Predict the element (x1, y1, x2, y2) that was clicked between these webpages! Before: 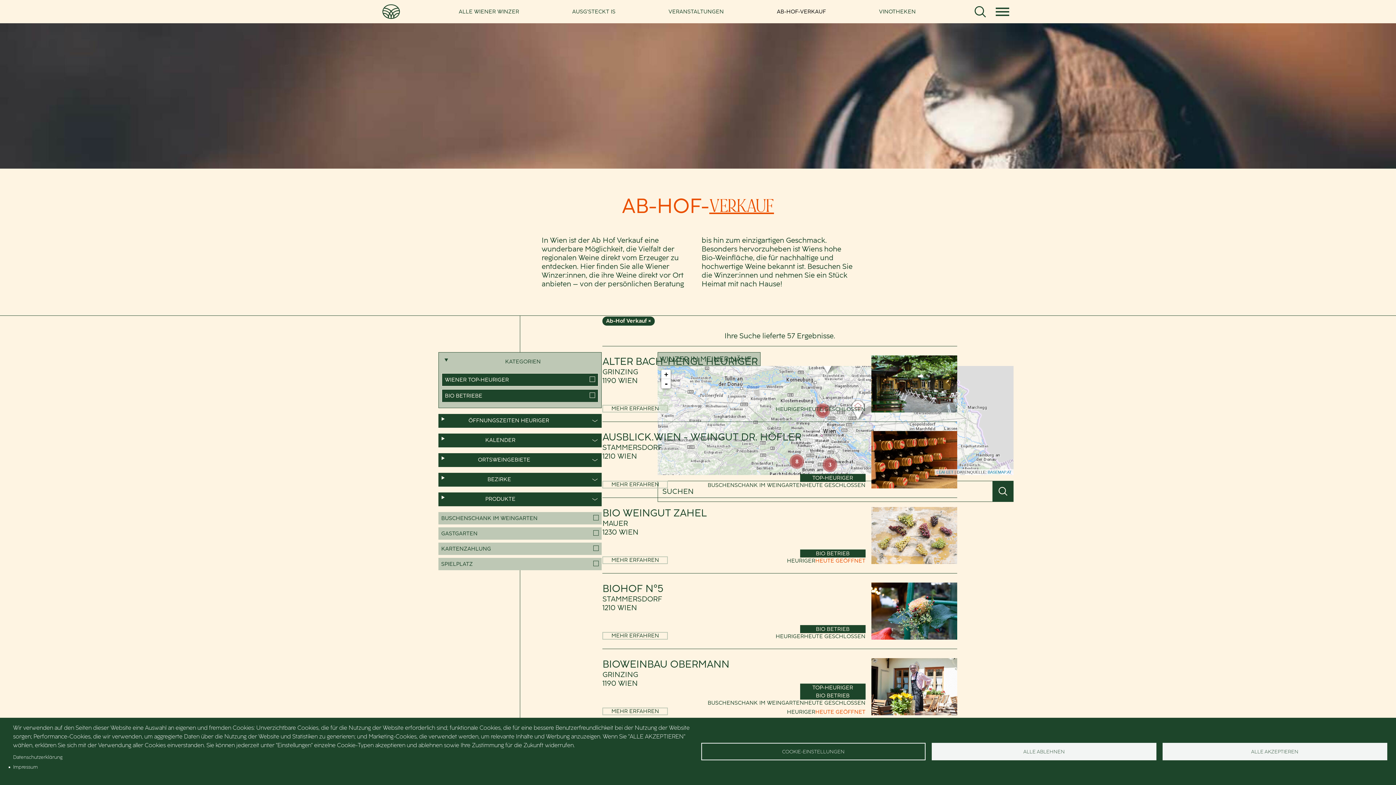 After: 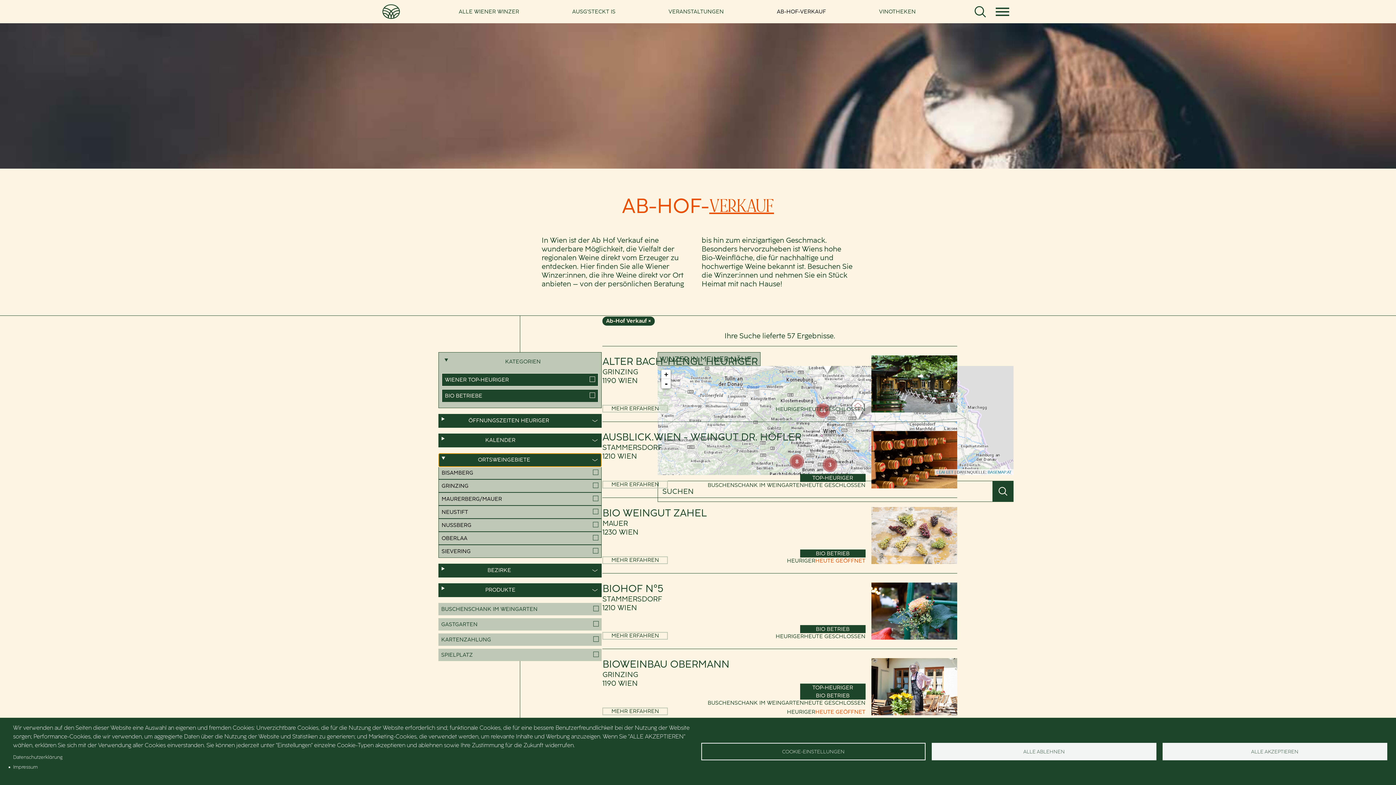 Action: bbox: (438, 453, 601, 466) label: ORTSWEINGEBIETE